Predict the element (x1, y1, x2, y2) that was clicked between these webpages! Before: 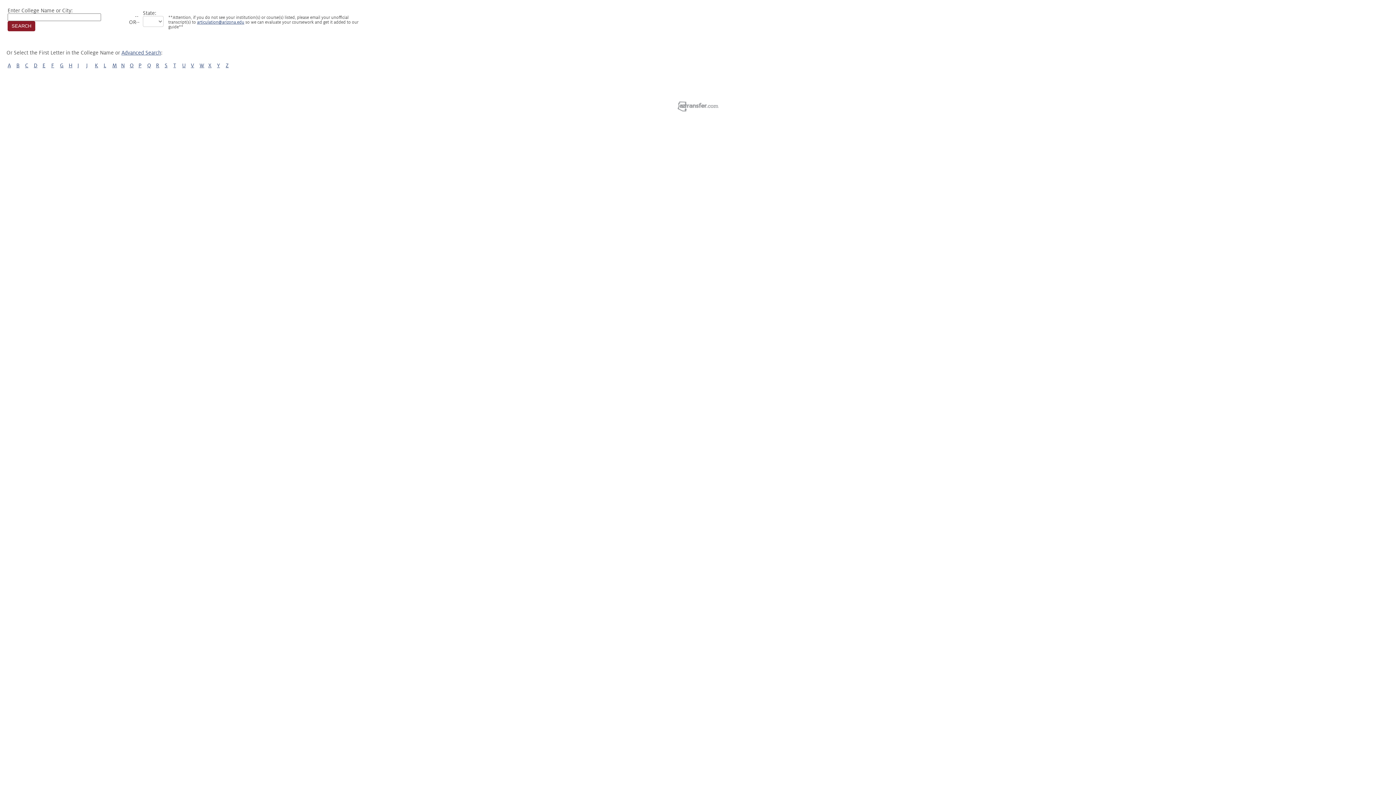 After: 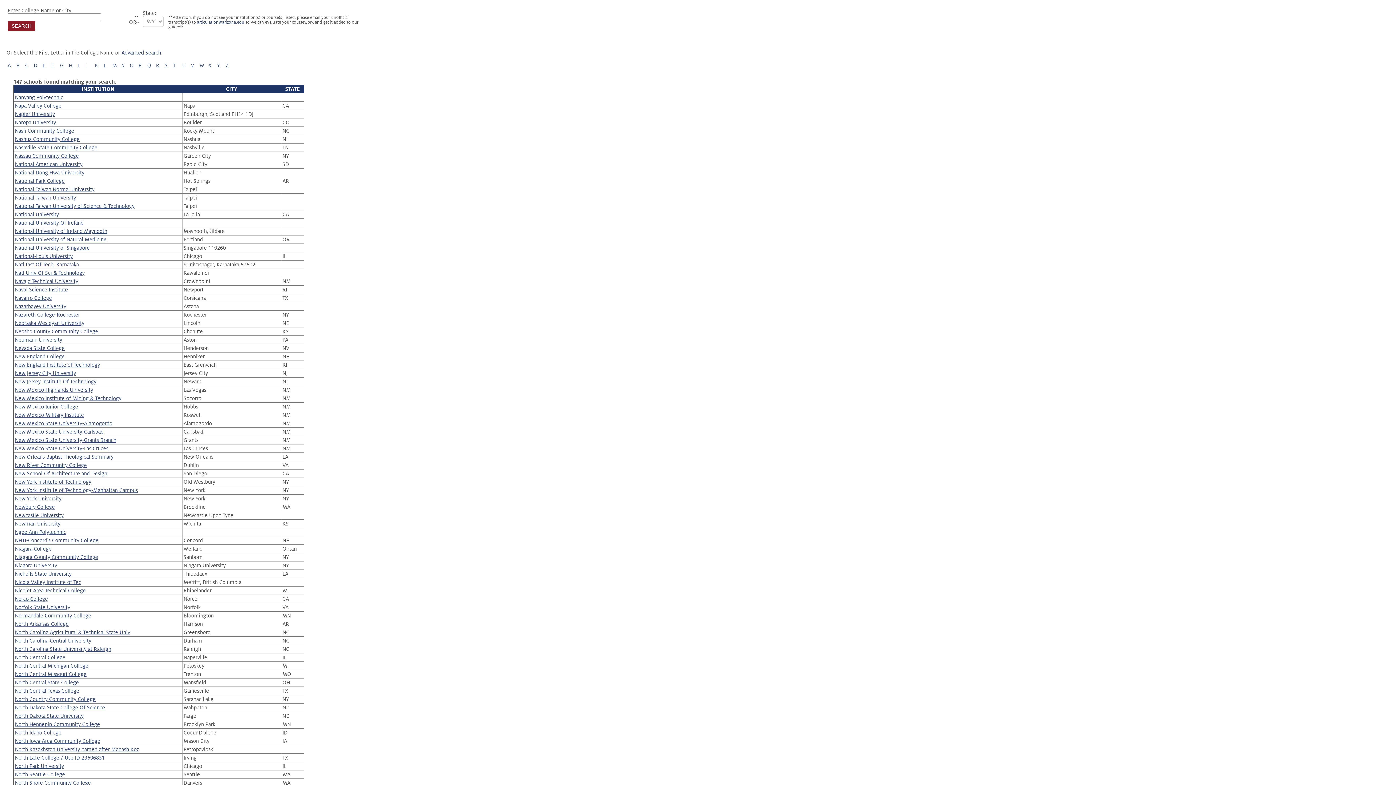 Action: bbox: (121, 62, 124, 68) label: N